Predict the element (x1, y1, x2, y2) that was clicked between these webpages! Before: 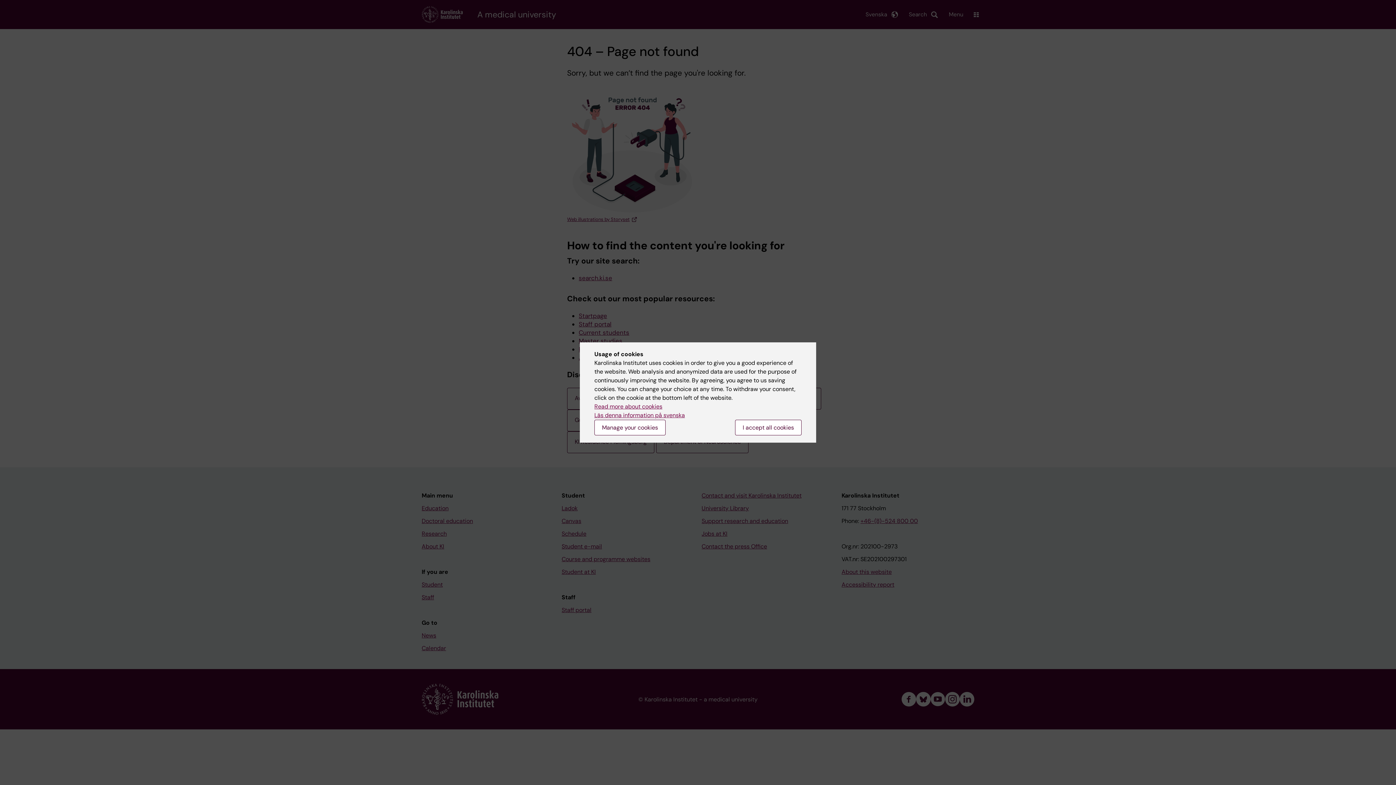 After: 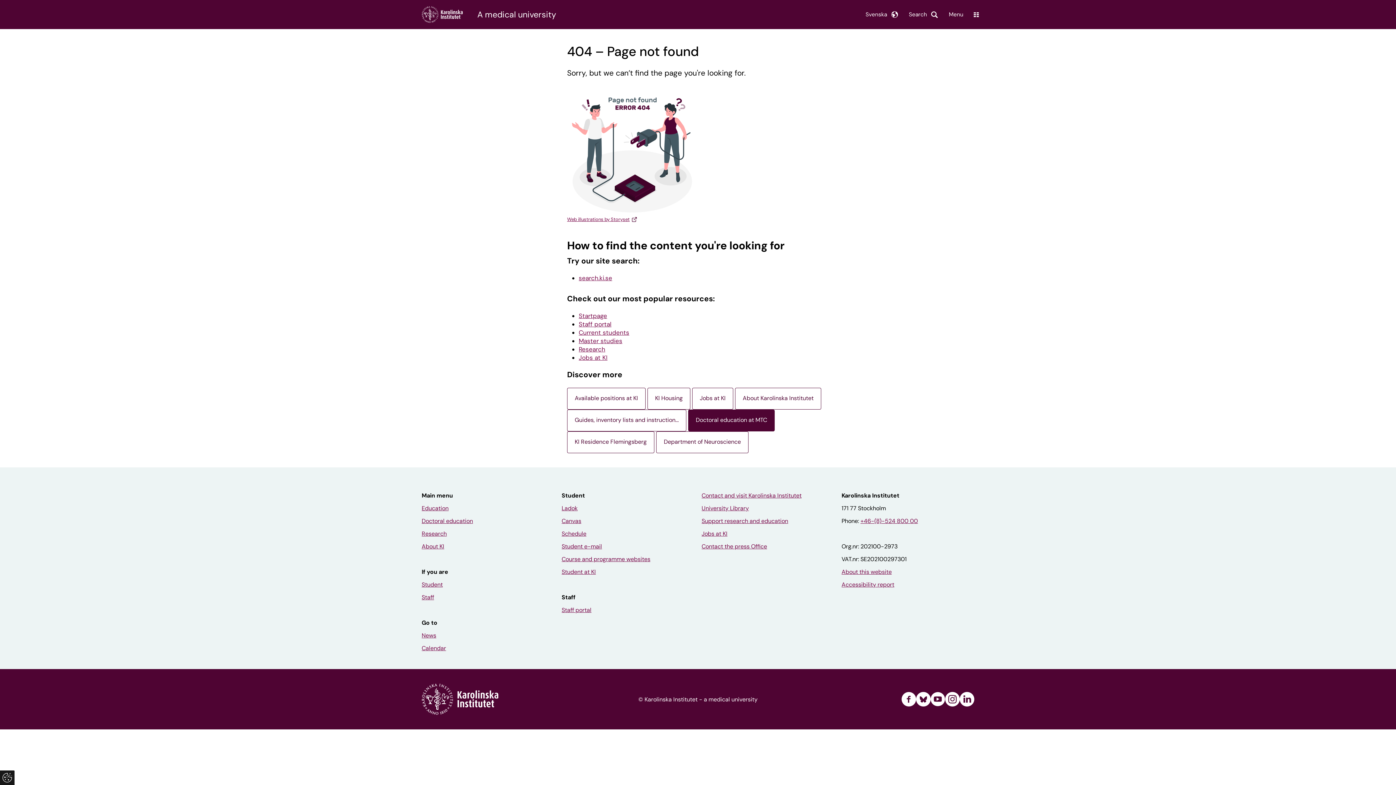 Action: label: I accept all cookies bbox: (735, 420, 801, 435)